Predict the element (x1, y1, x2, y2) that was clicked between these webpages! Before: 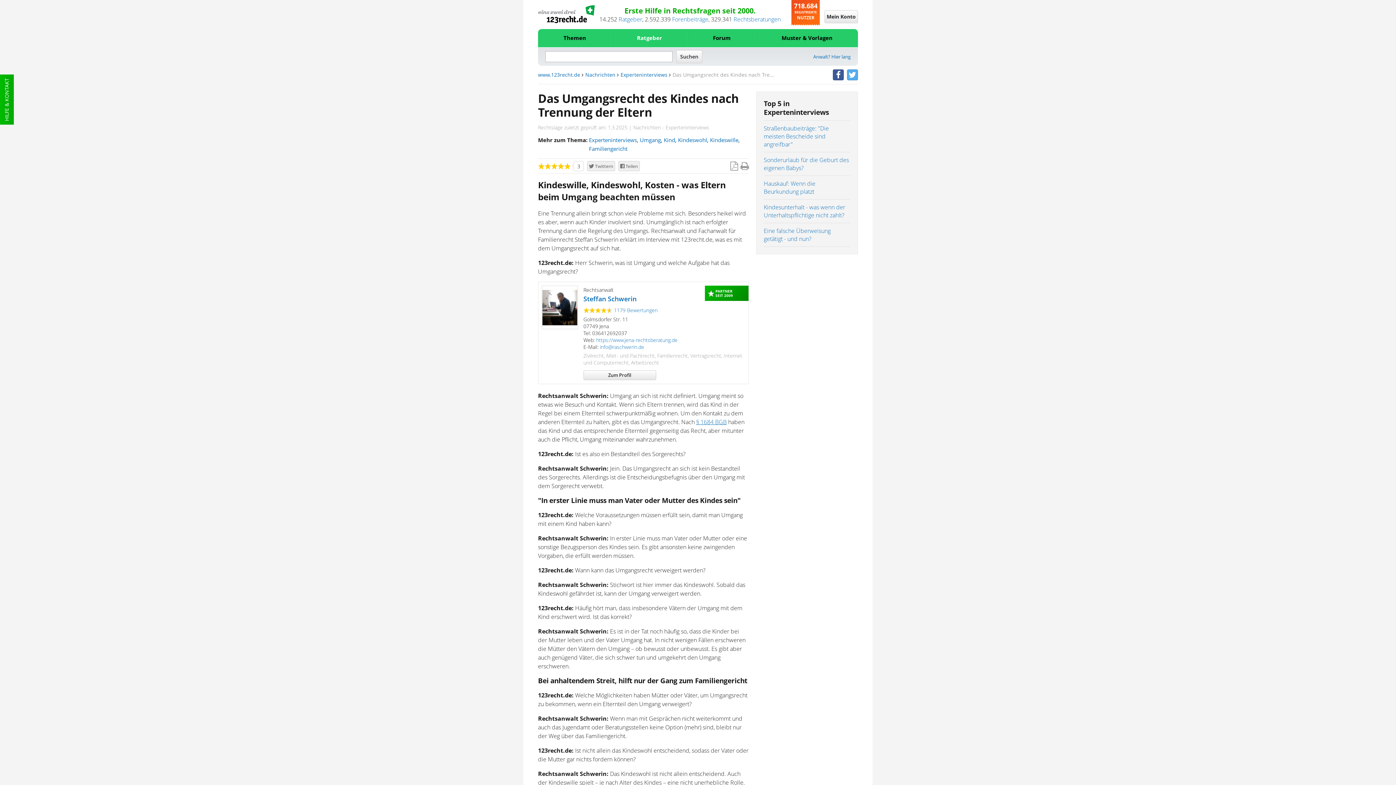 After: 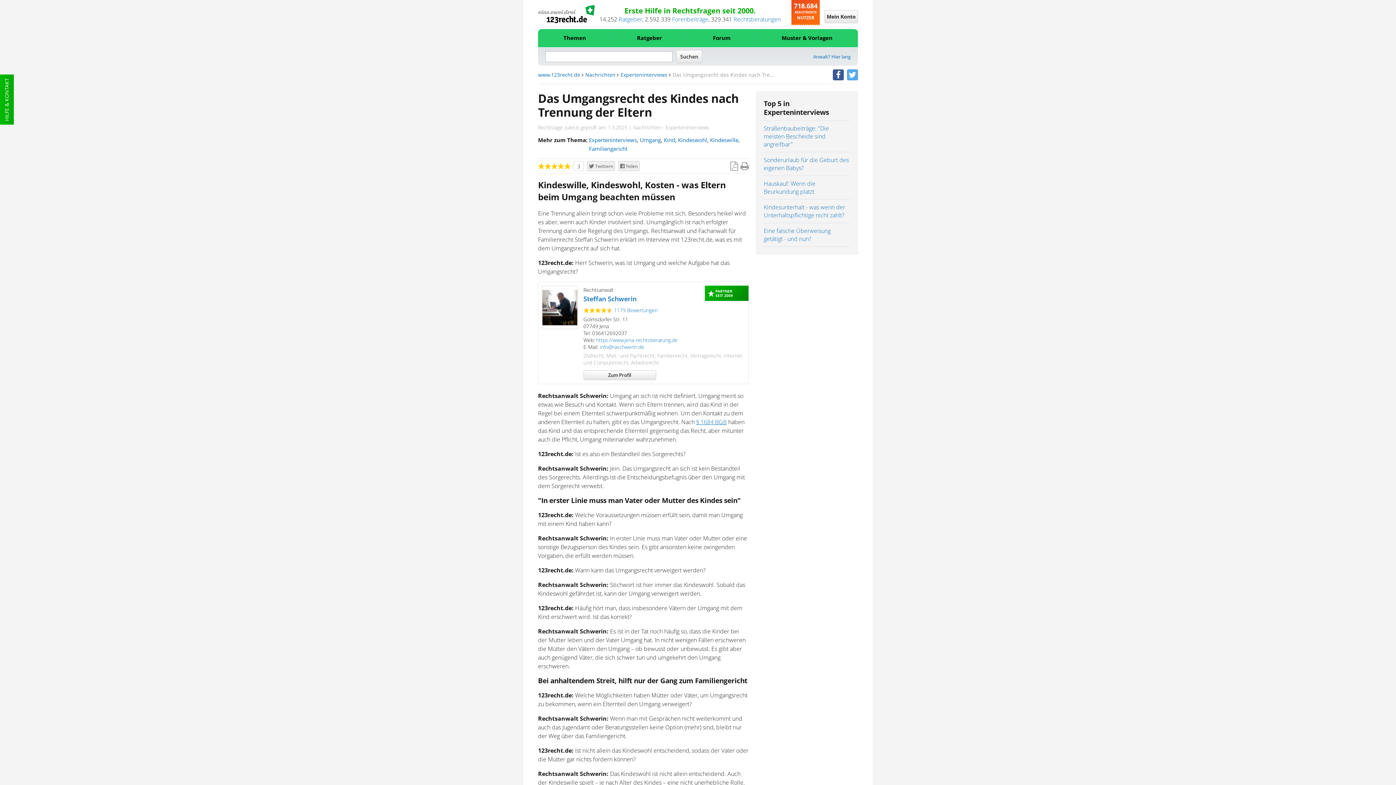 Action: label: § 1684 BGB bbox: (696, 418, 726, 426)